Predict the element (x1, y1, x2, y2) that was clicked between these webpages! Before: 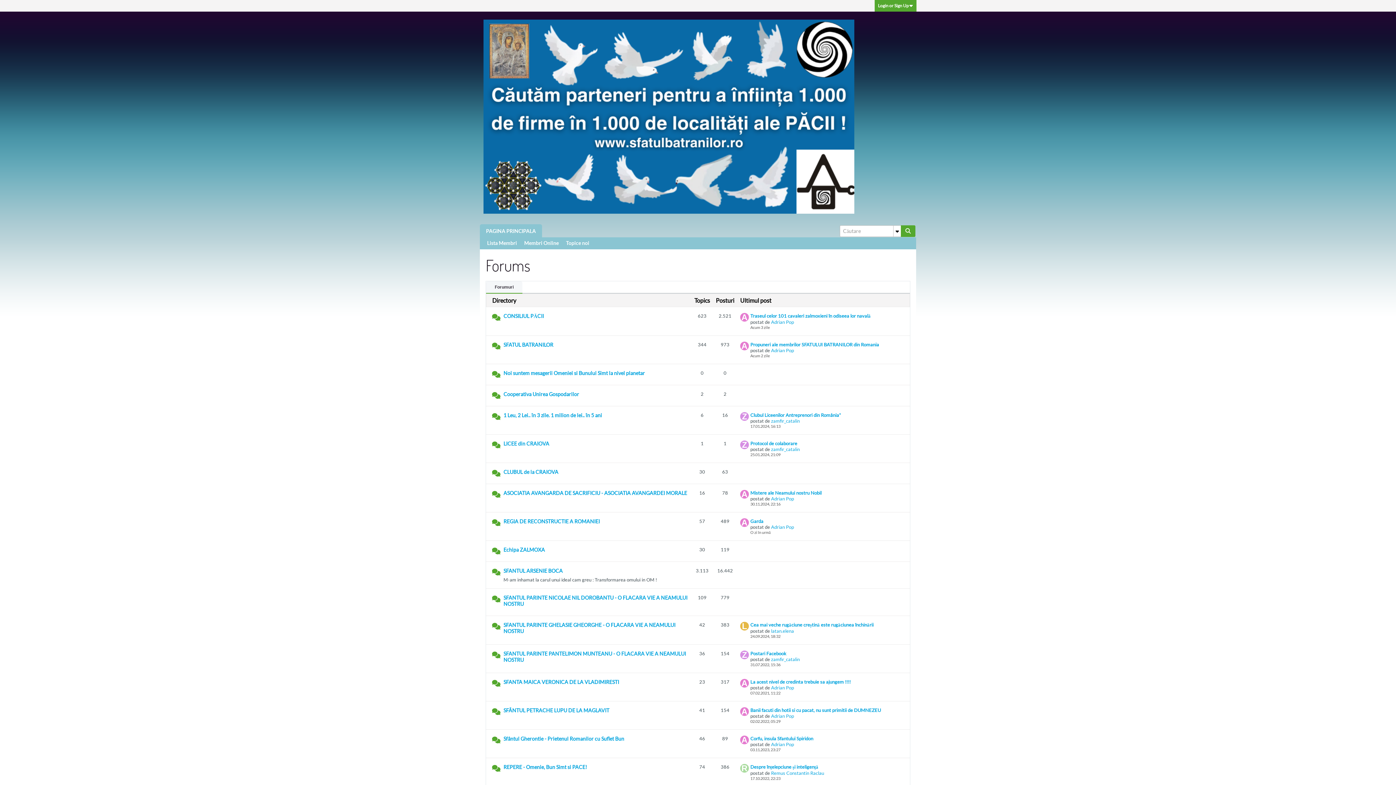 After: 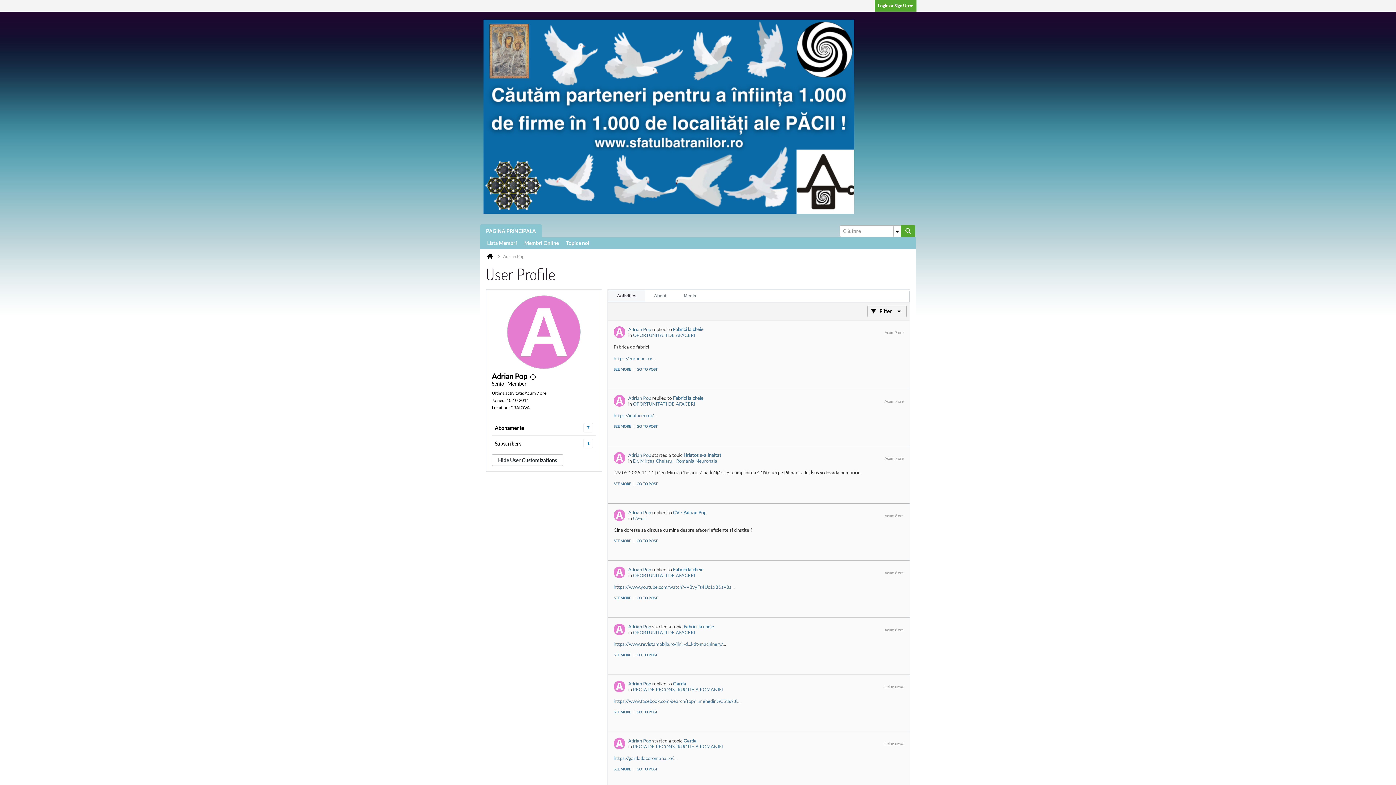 Action: bbox: (740, 490, 749, 498)